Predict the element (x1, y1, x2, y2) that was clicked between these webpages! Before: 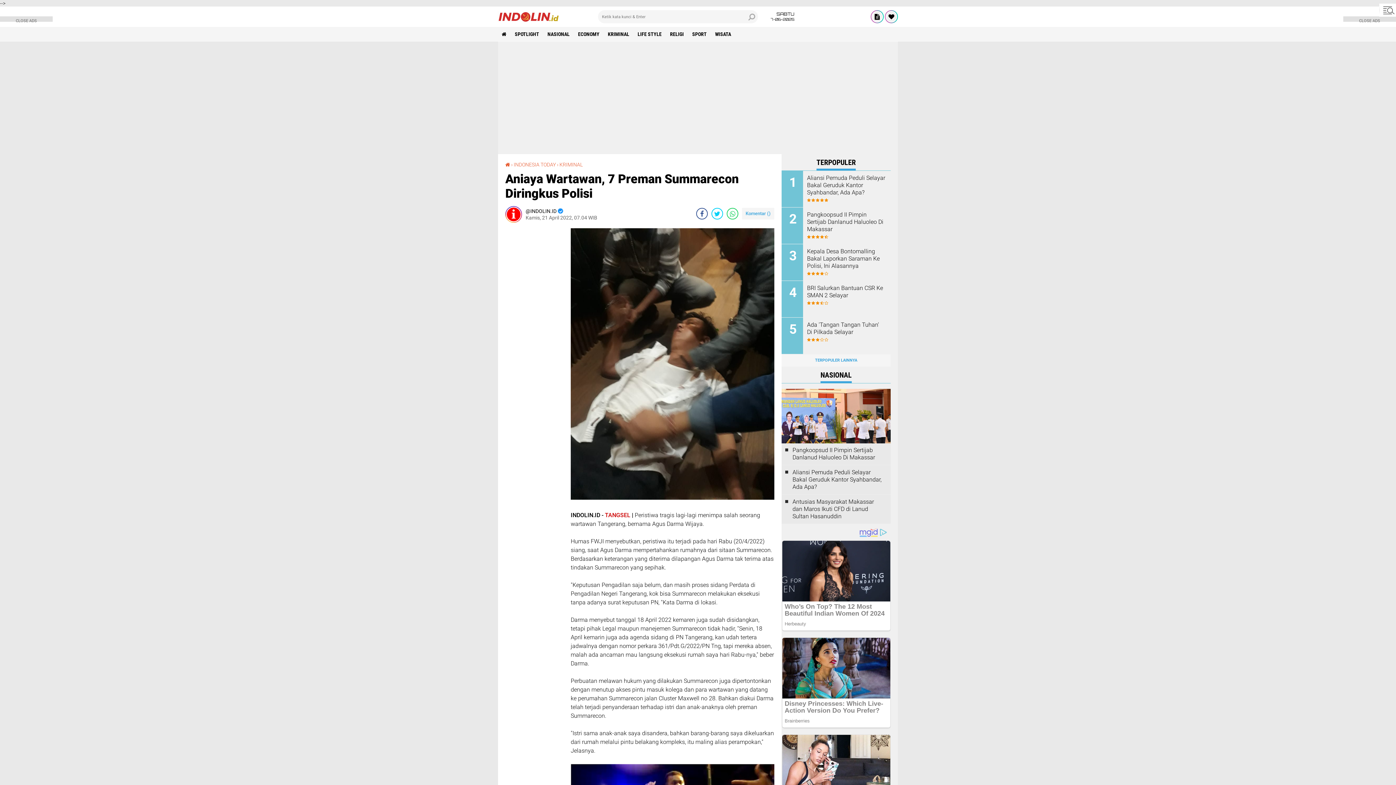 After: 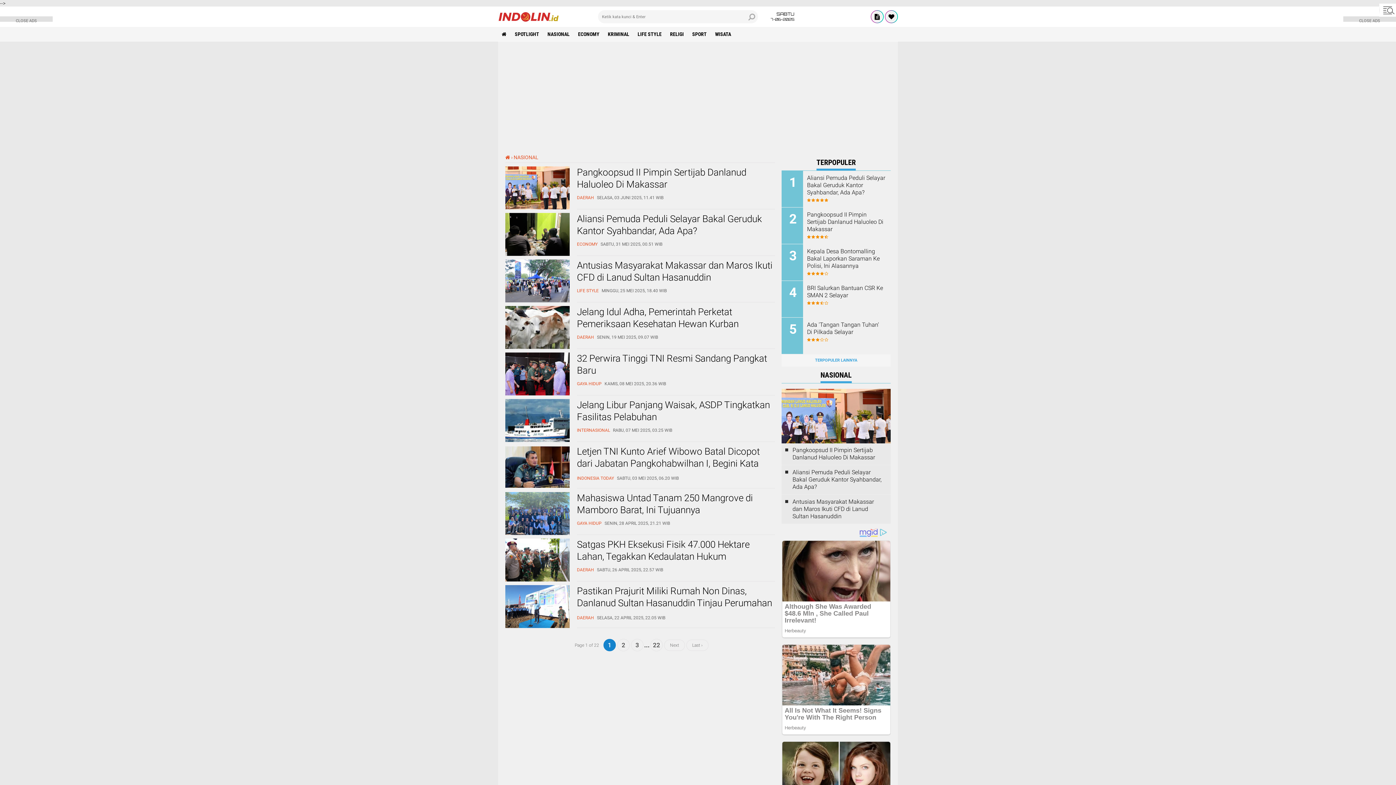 Action: label: NASIONAL bbox: (544, 27, 573, 41)